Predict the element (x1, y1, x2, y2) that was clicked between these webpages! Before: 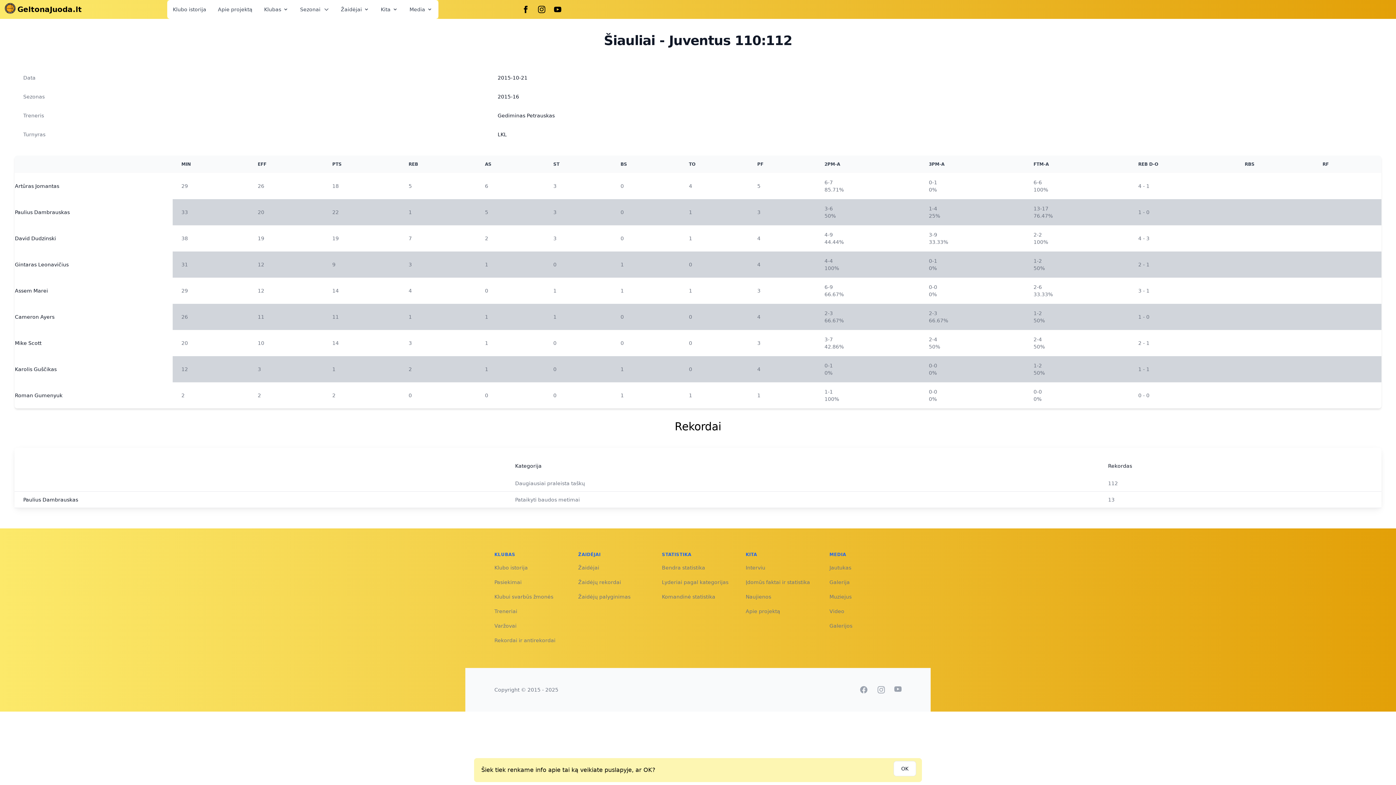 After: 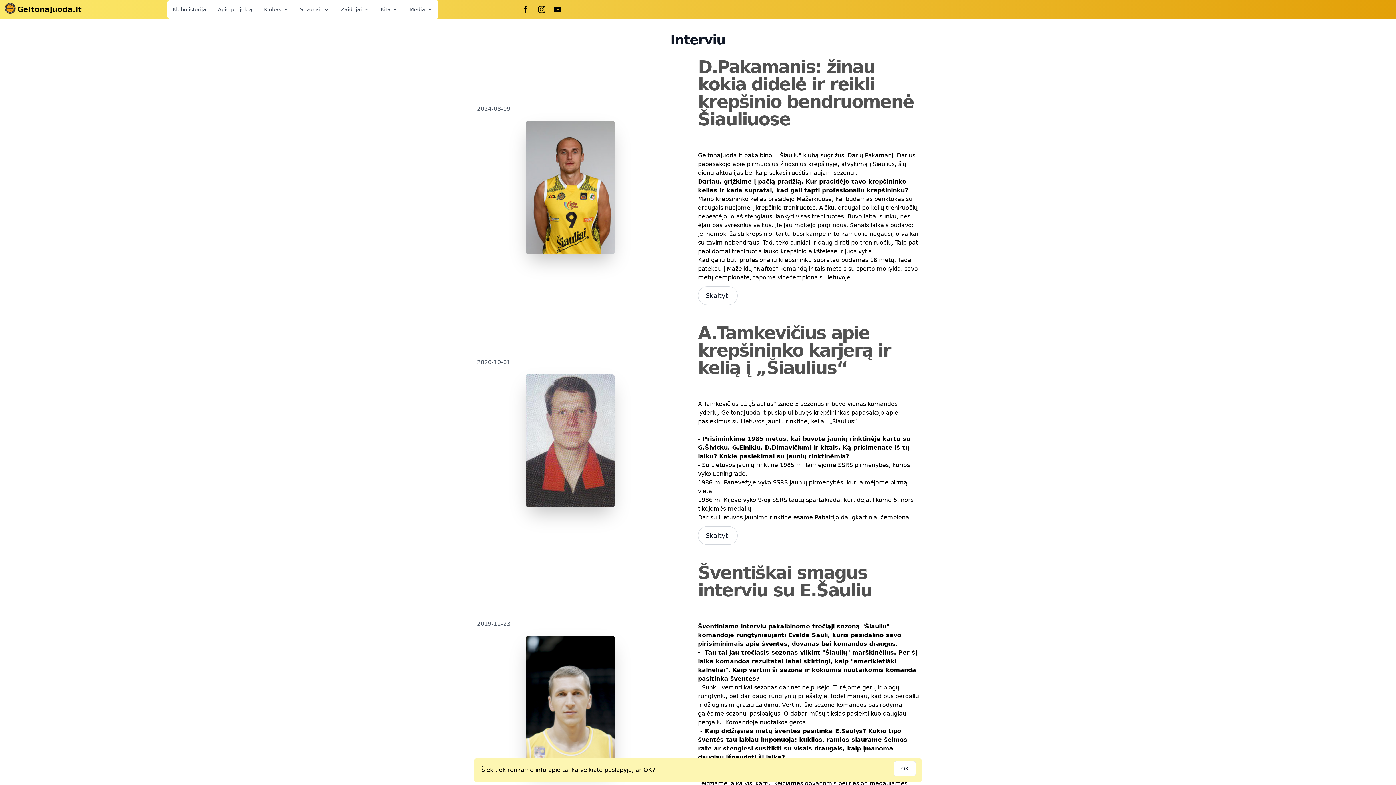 Action: label: Interviu bbox: (745, 565, 765, 570)